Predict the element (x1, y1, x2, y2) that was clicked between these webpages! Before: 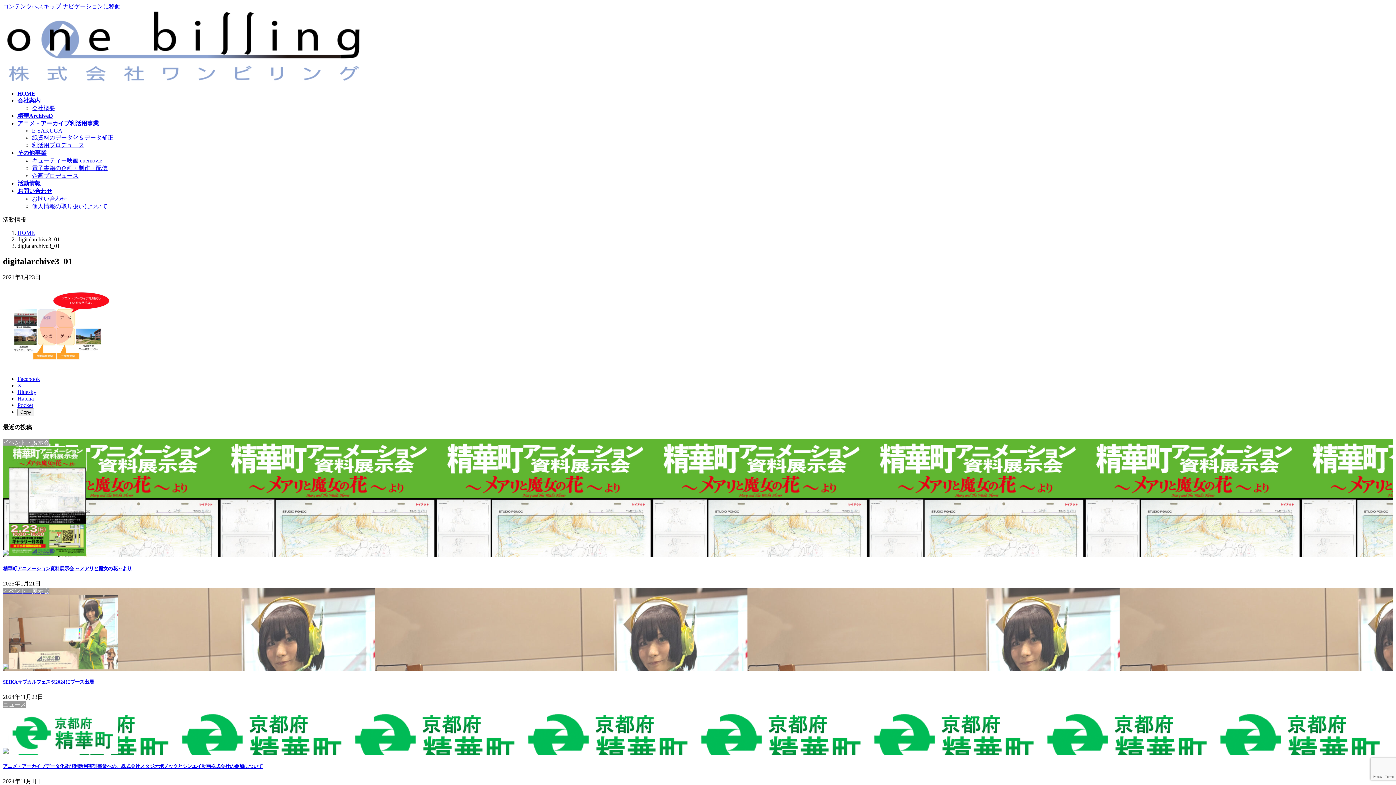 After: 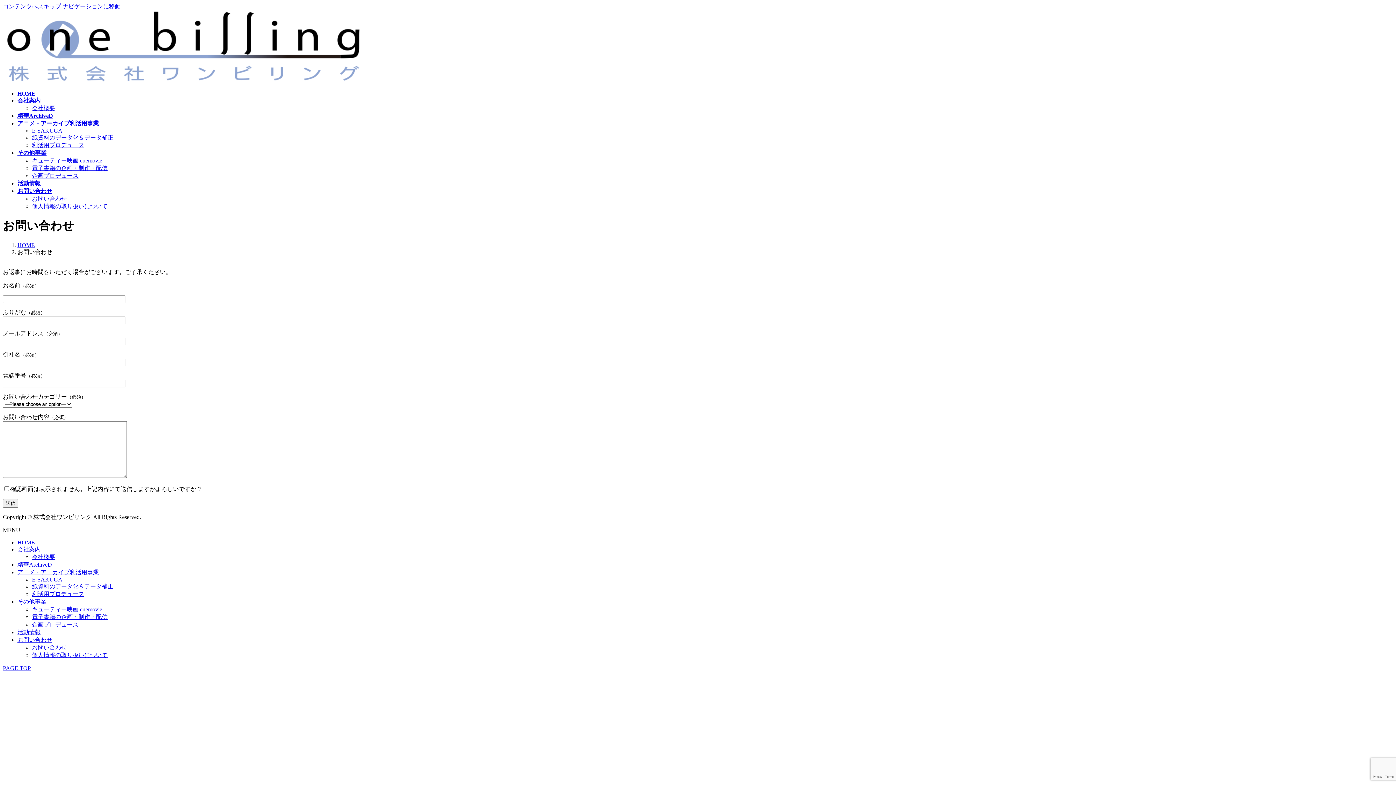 Action: bbox: (32, 195, 66, 201) label: お問い合わせ